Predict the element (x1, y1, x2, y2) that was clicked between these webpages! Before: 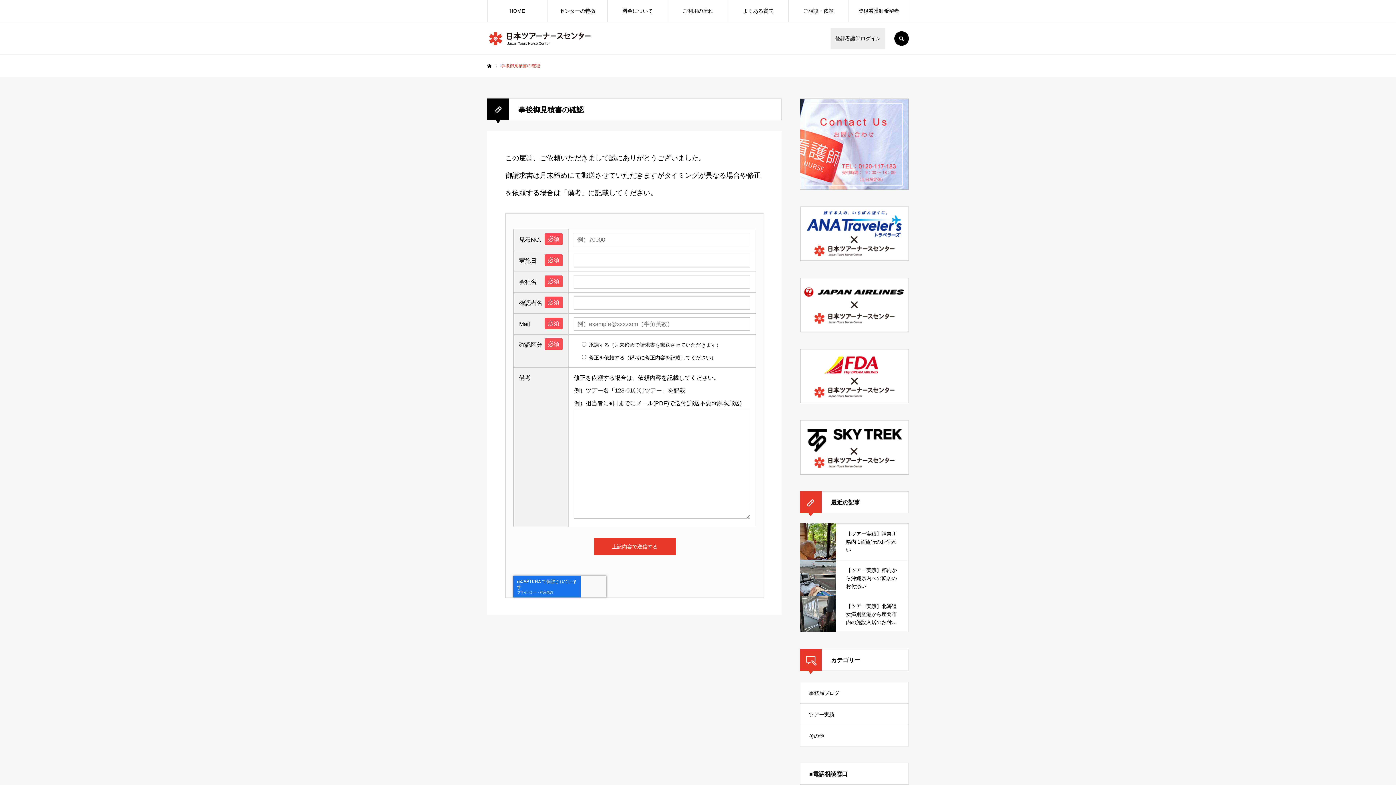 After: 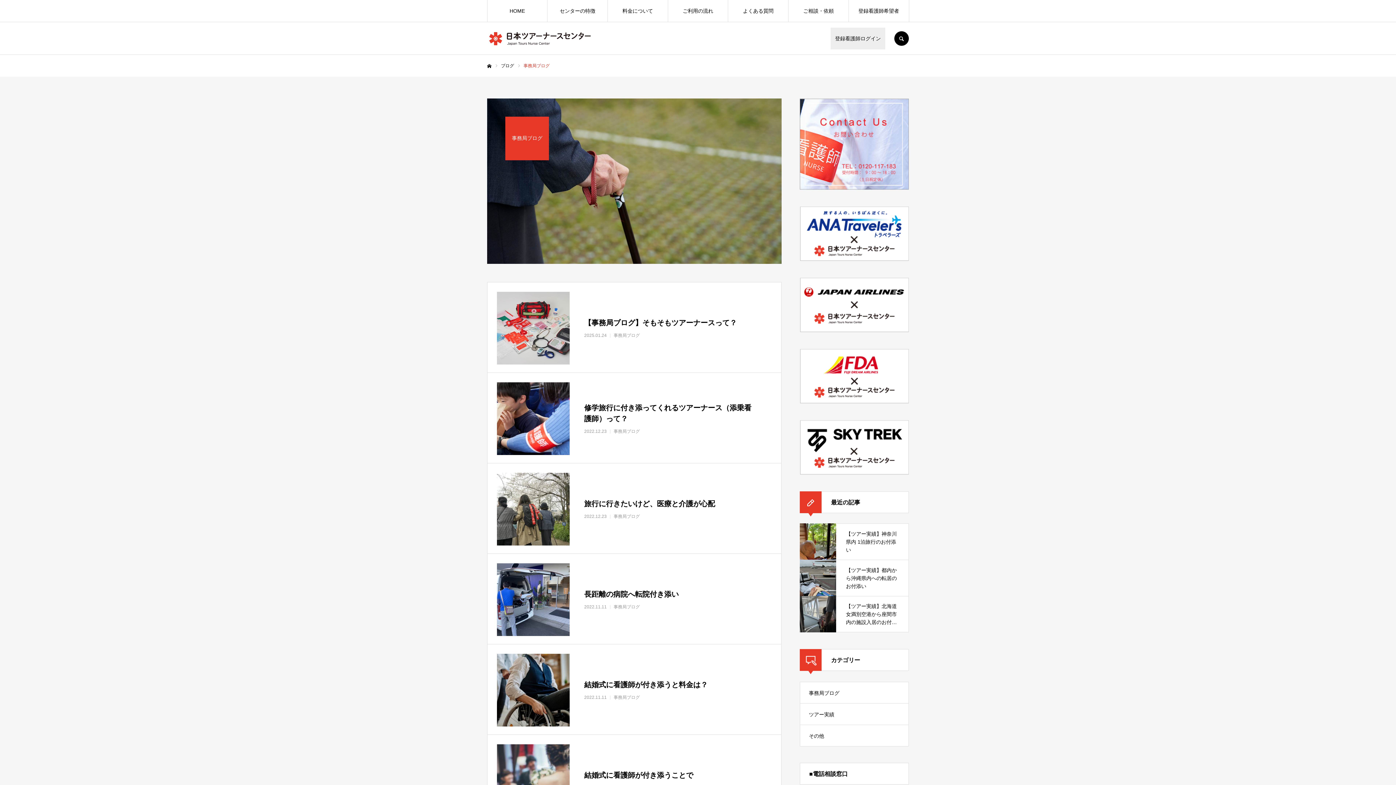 Action: bbox: (800, 682, 909, 704) label: 事務局ブログ